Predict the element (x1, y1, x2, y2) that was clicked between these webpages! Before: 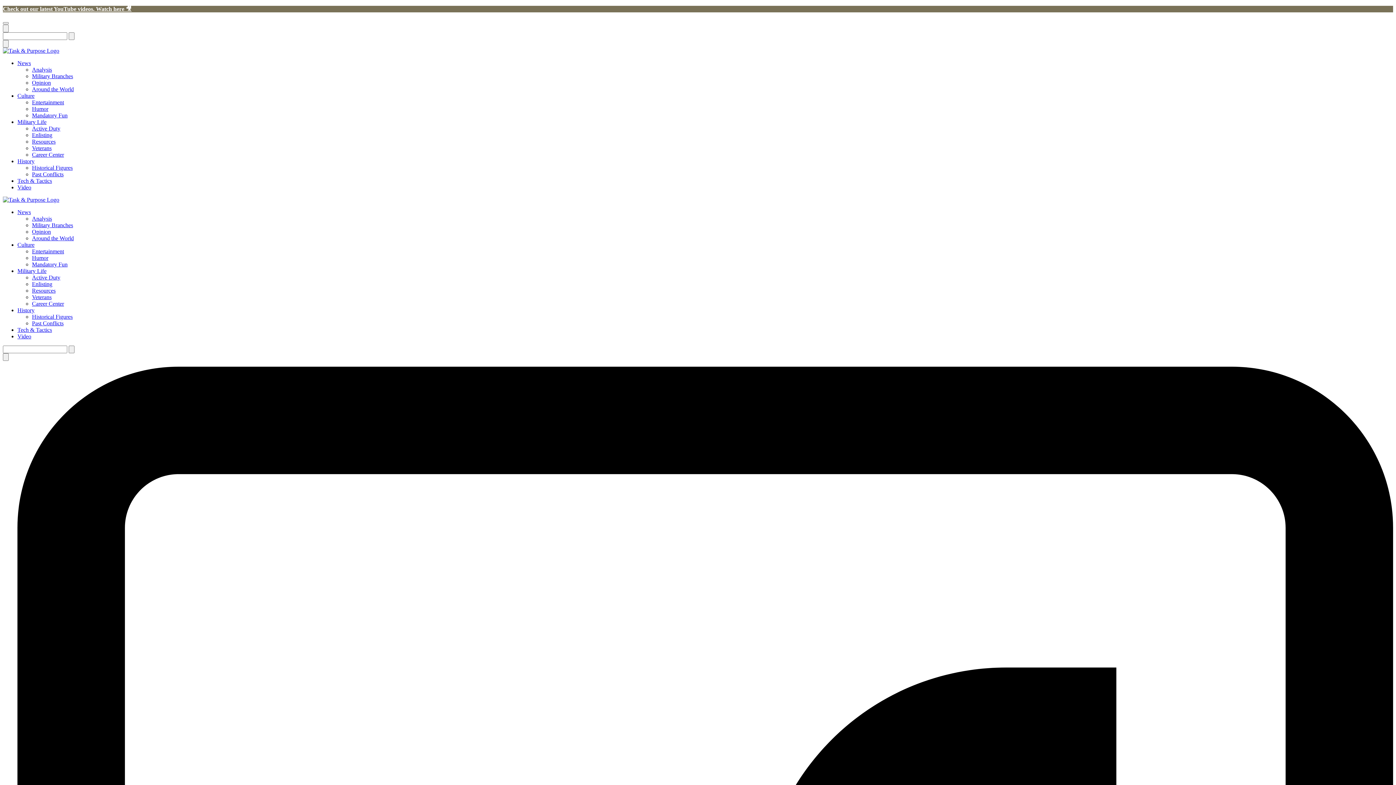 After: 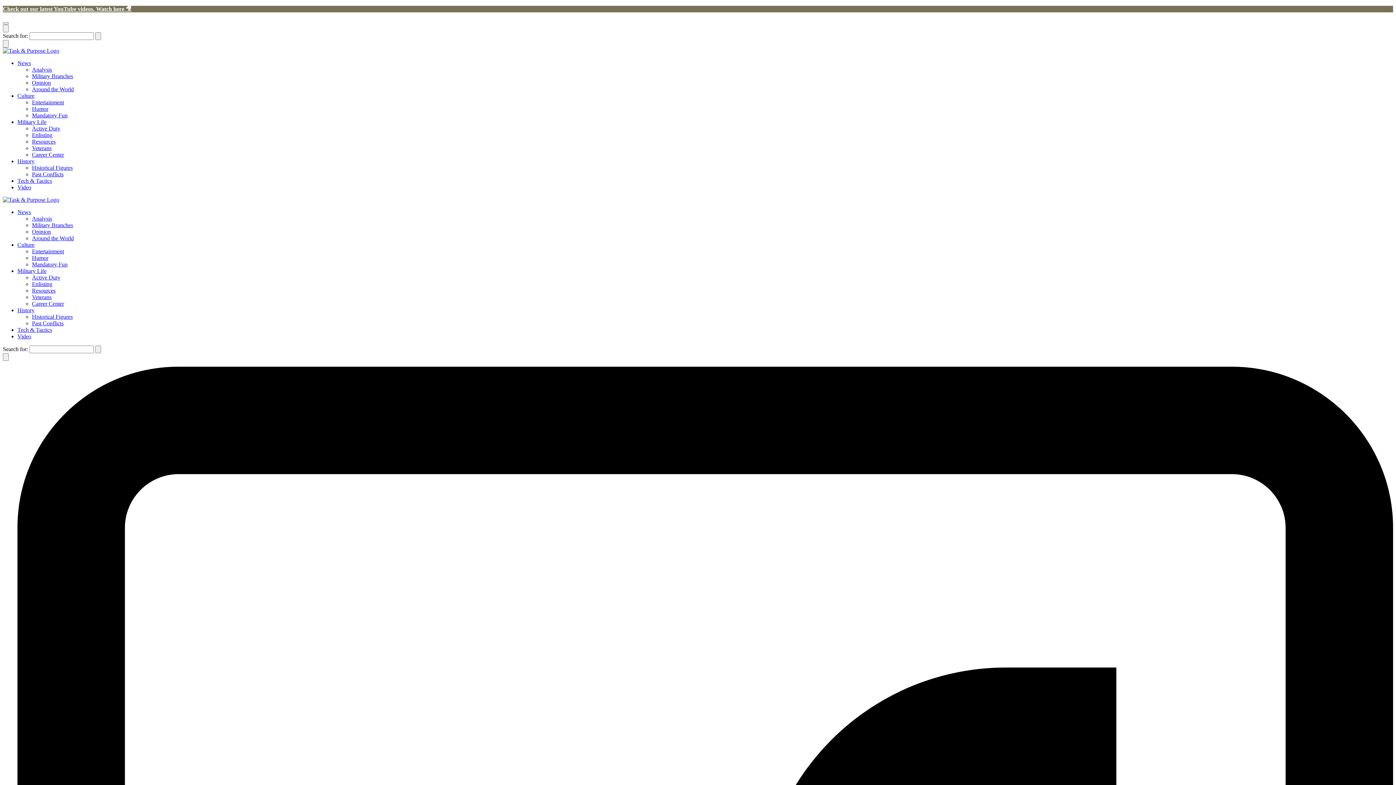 Action: label: Historical Figures bbox: (32, 164, 72, 170)